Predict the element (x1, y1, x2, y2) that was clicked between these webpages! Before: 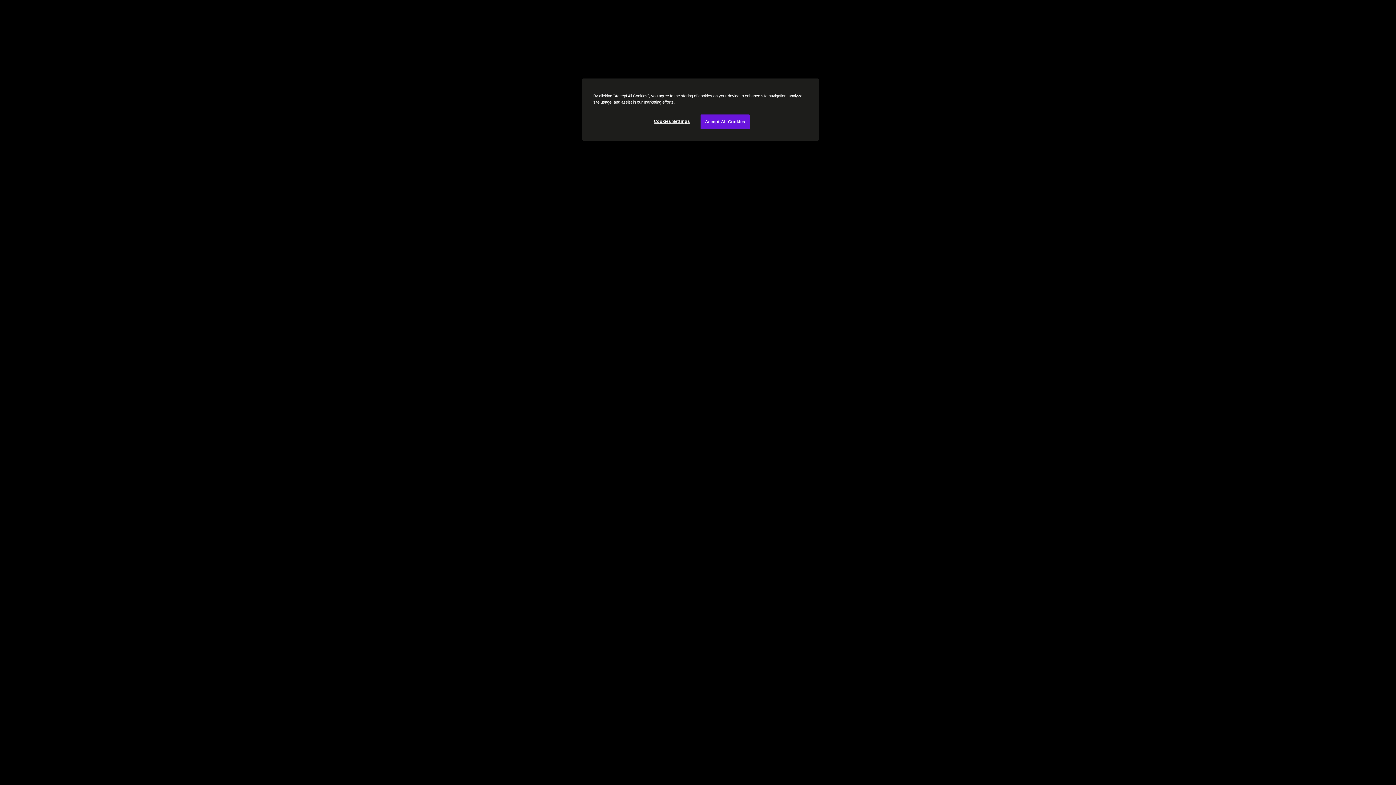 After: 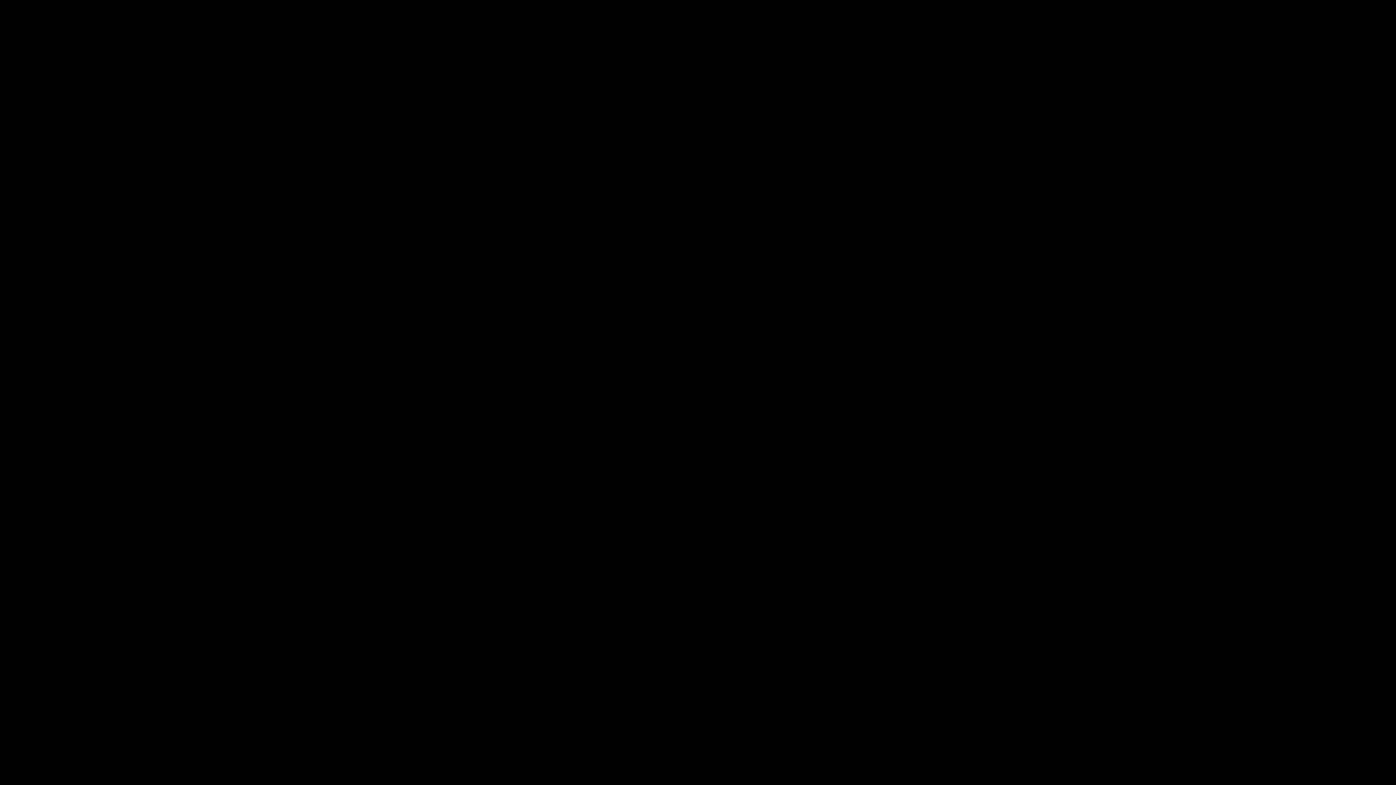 Action: bbox: (700, 114, 749, 129) label: Accept All Cookies